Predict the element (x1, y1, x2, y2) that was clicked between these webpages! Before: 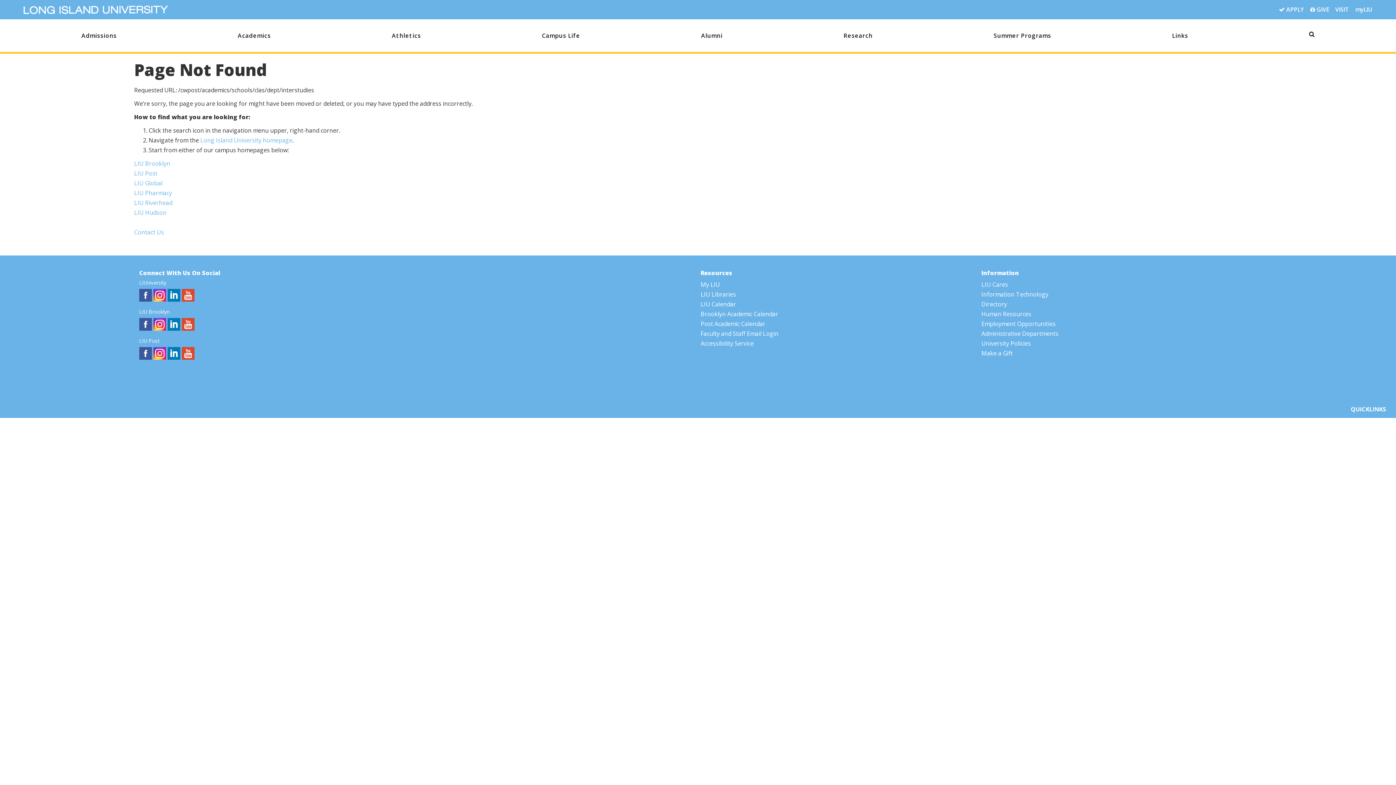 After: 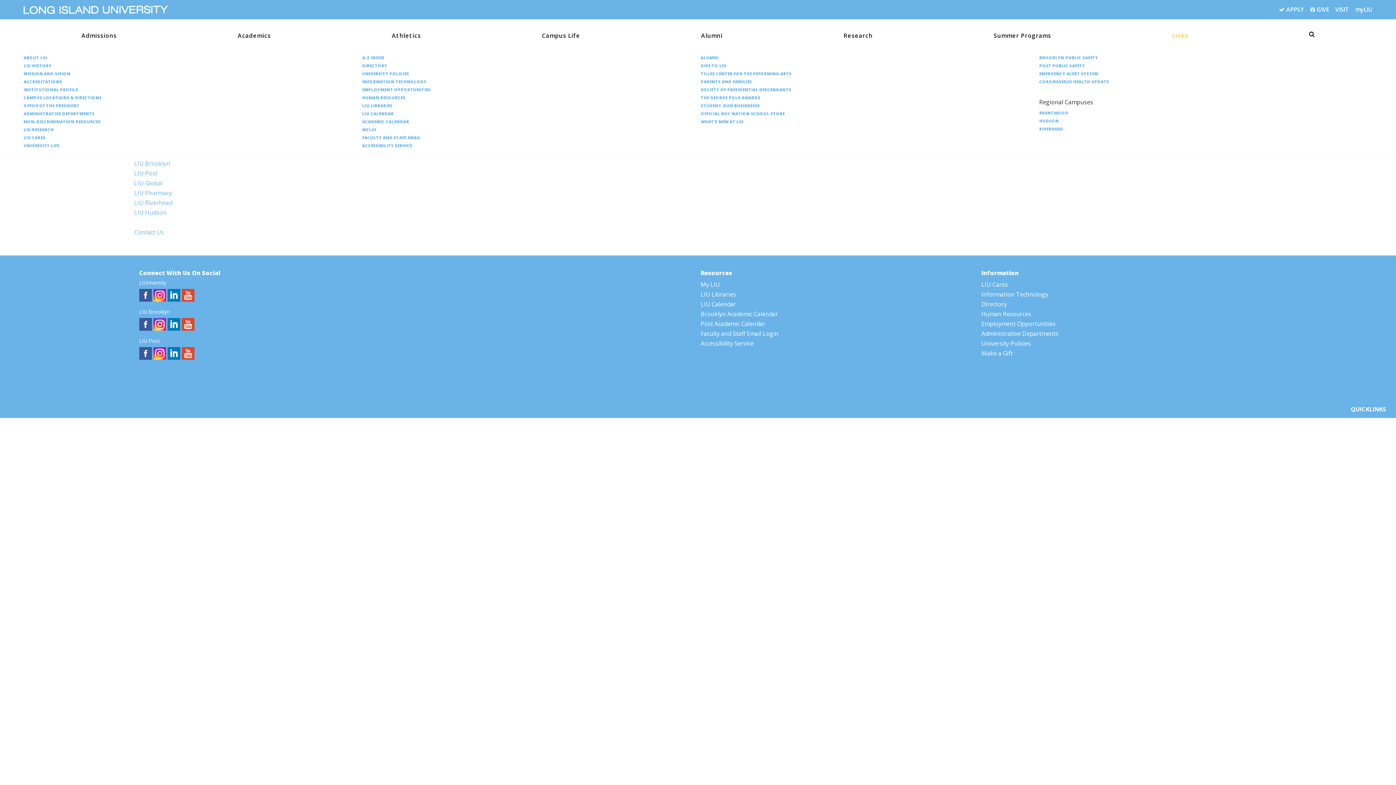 Action: bbox: (1169, 25, 1191, 45) label: Links